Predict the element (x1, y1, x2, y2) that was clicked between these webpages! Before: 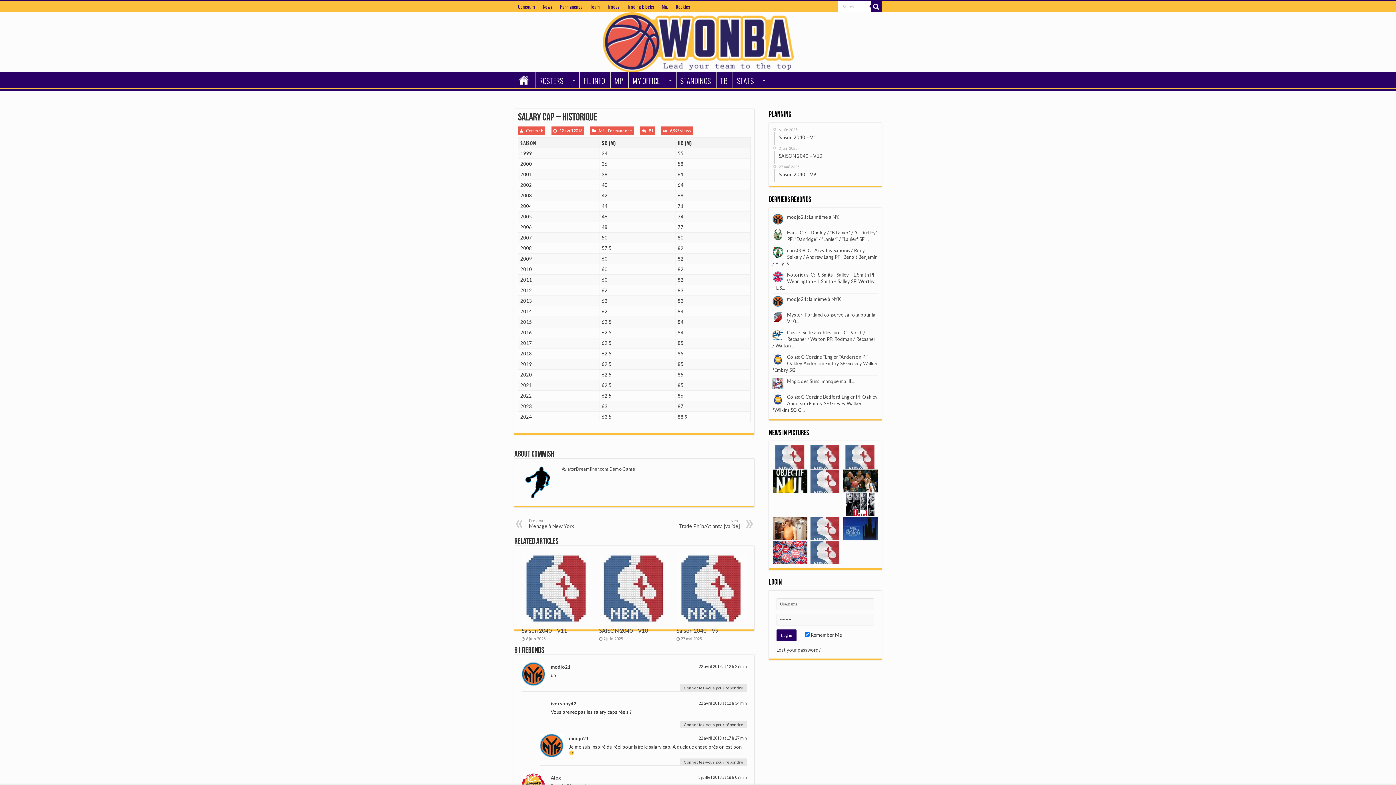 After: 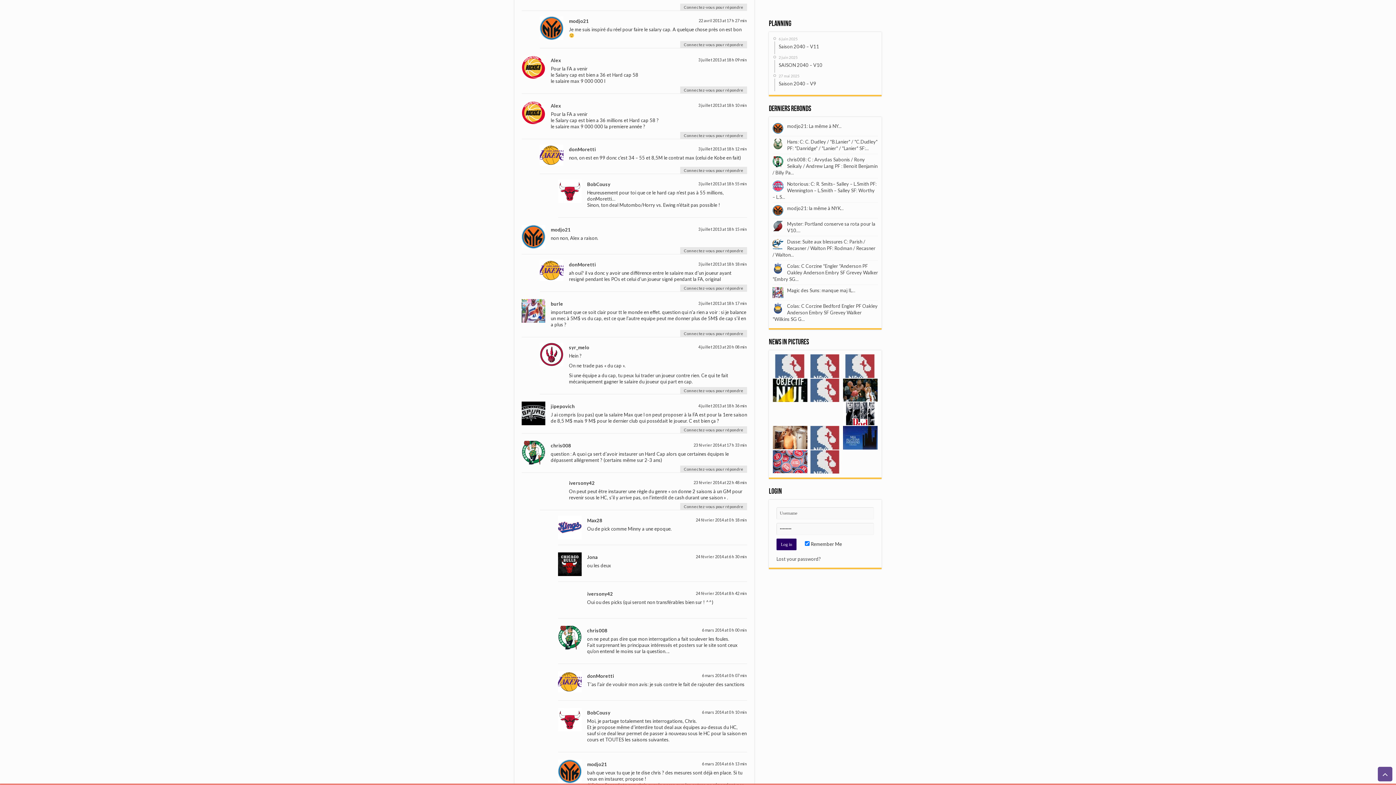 Action: bbox: (698, 700, 747, 705) label: 22 avril 2013 at 12 h 34 min